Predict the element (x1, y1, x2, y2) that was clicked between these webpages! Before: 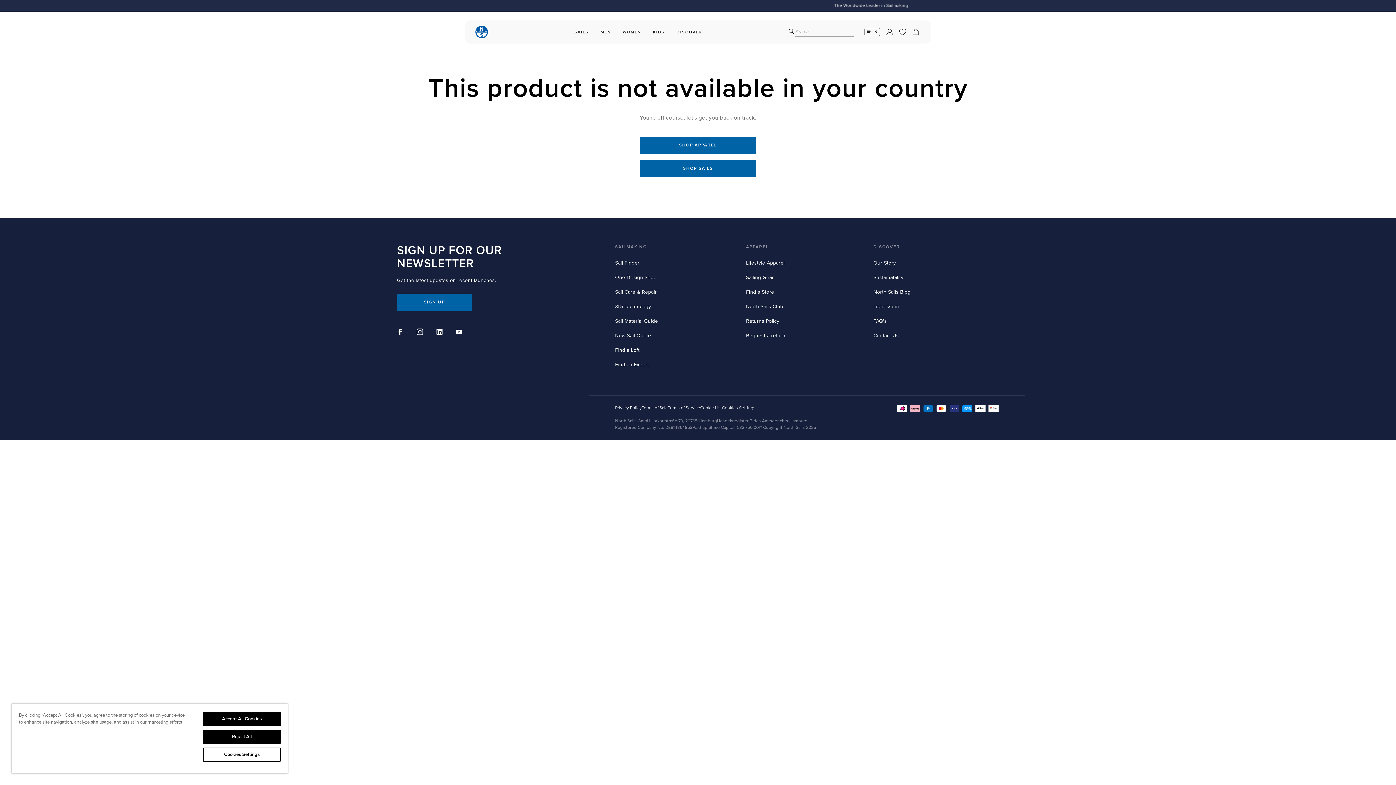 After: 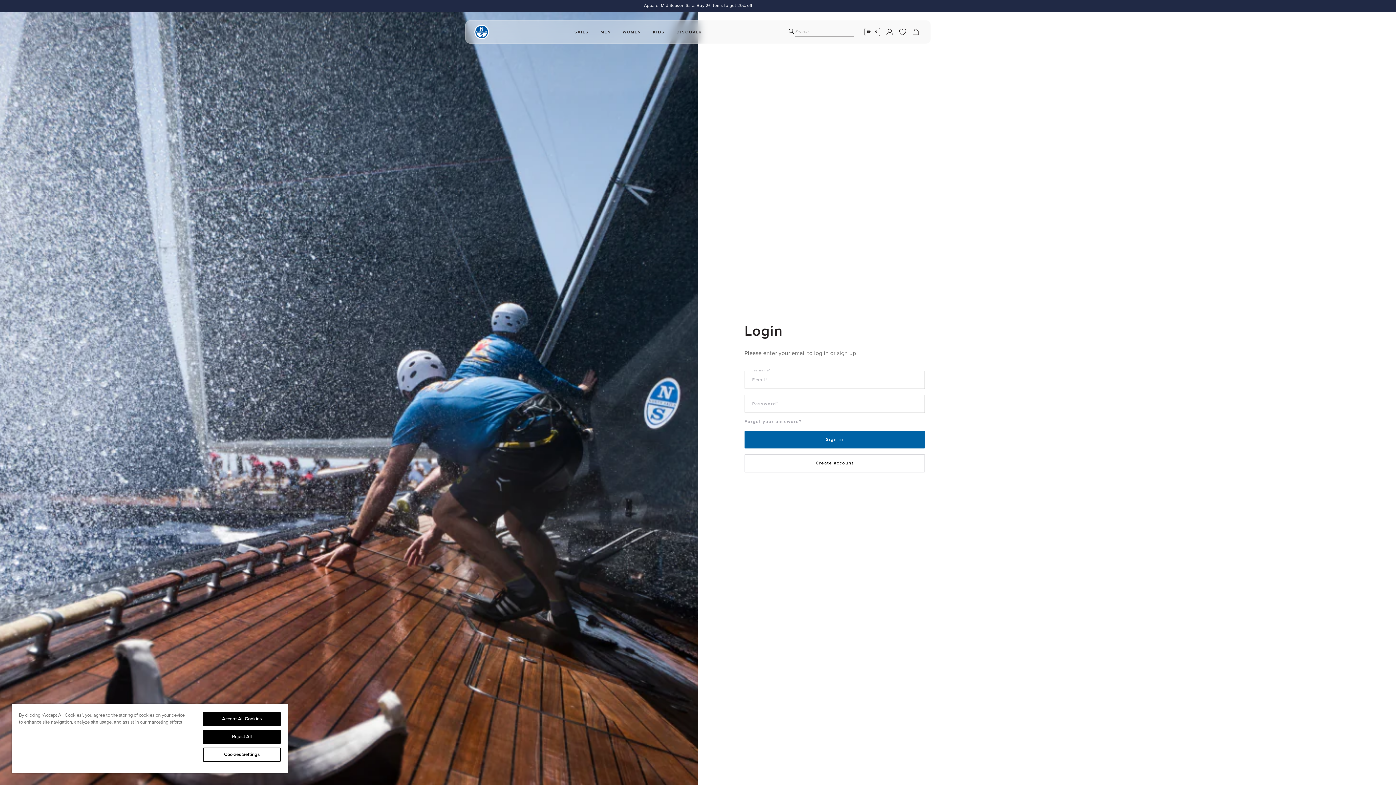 Action: bbox: (885, 27, 894, 36) label: Account